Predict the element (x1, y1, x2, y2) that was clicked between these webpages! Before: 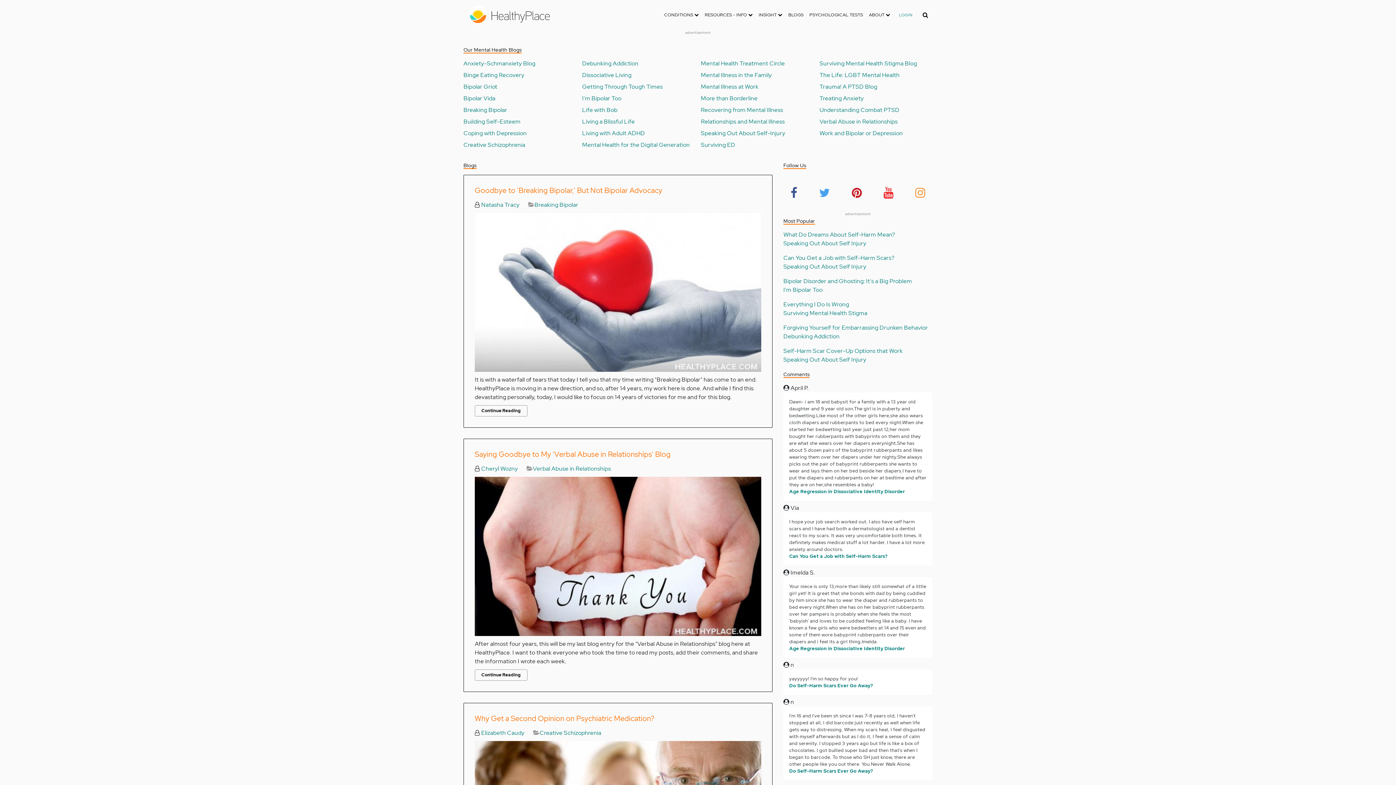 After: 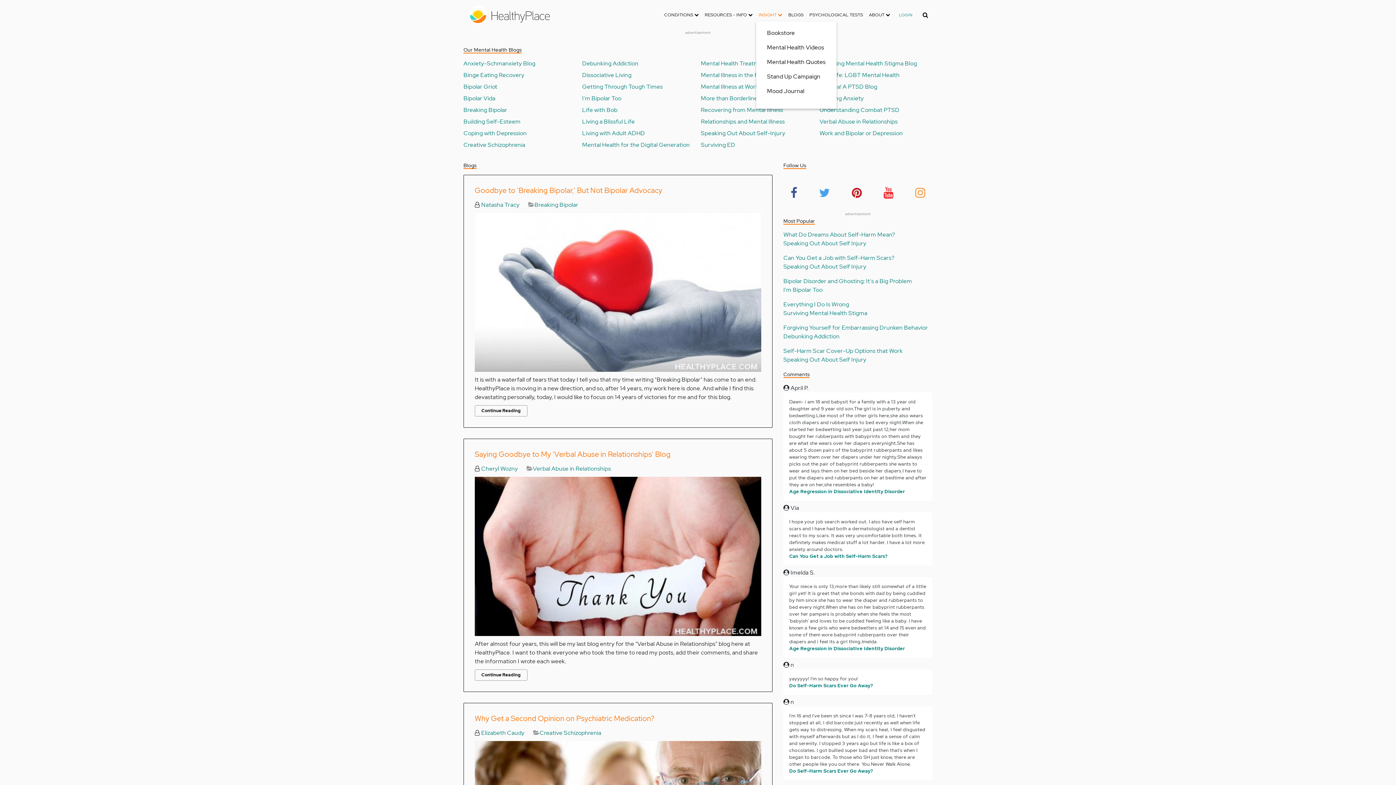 Action: label: INSIGHT  bbox: (755, 8, 785, 21)